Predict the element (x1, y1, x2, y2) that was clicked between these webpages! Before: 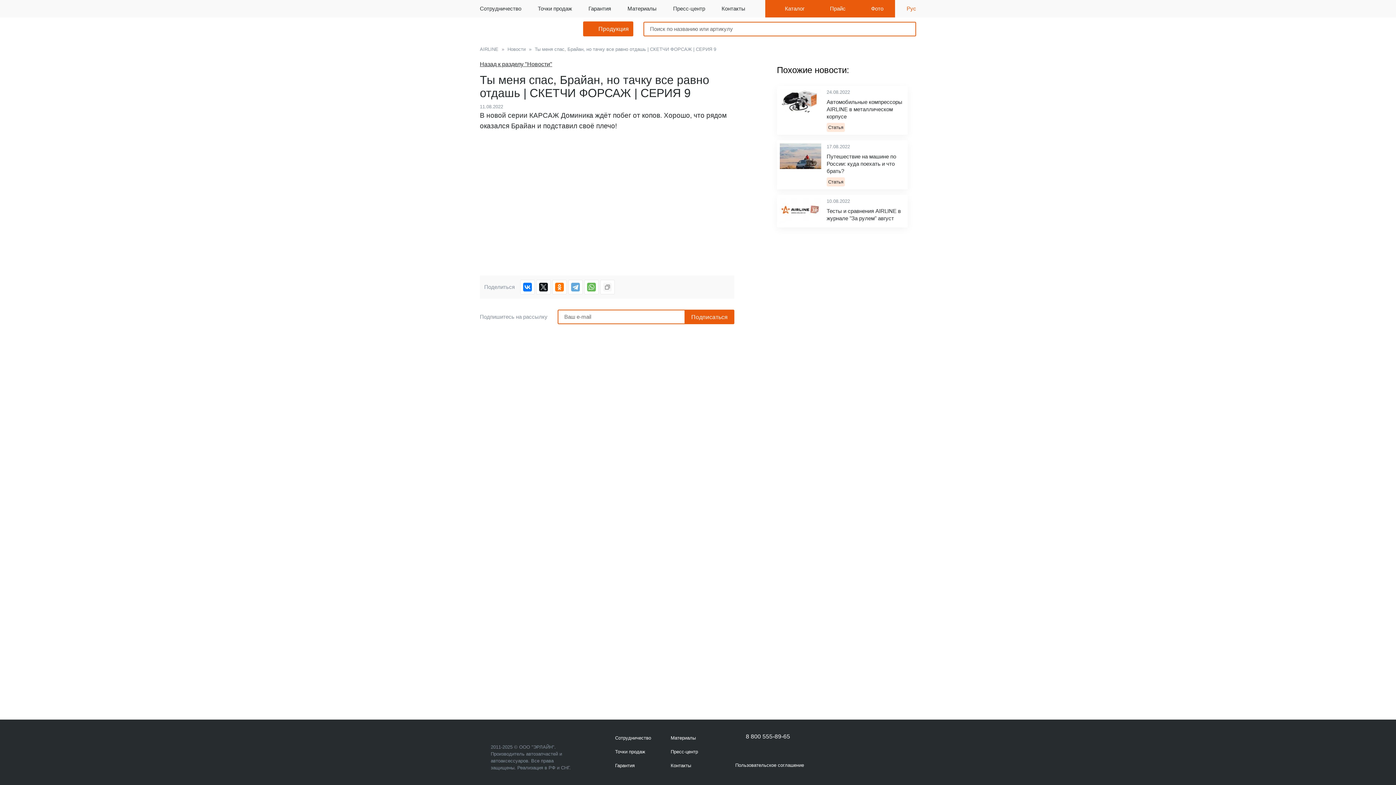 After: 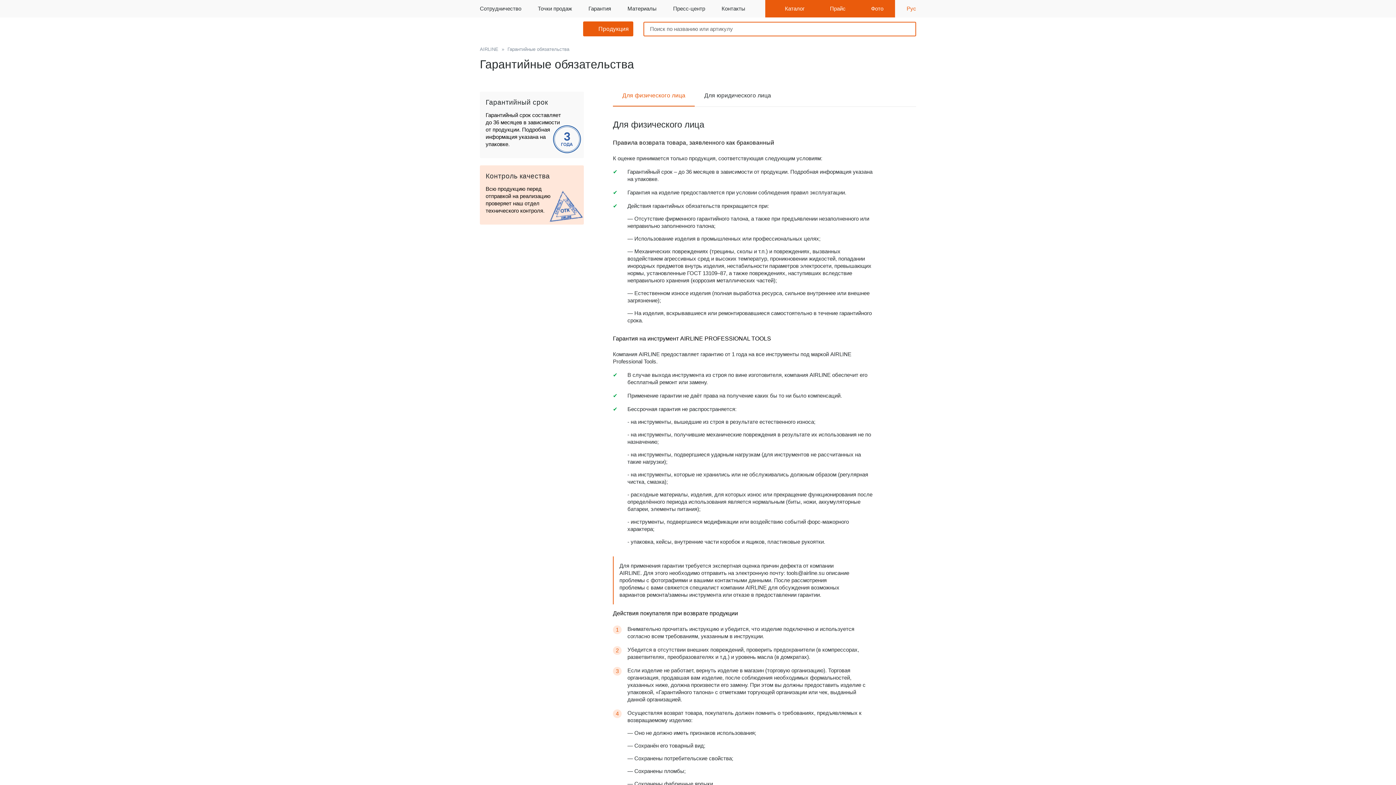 Action: bbox: (588, 5, 620, 12) label: Гарантия